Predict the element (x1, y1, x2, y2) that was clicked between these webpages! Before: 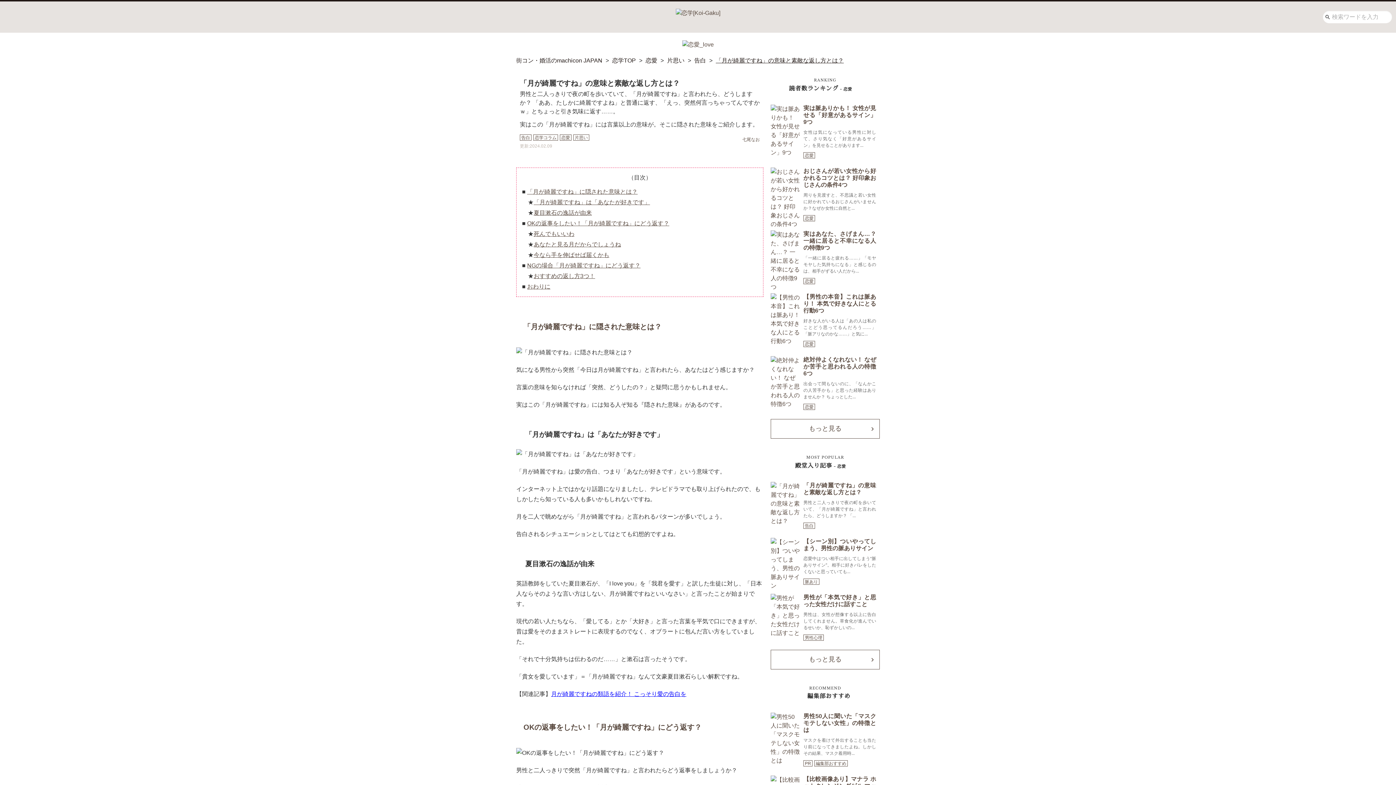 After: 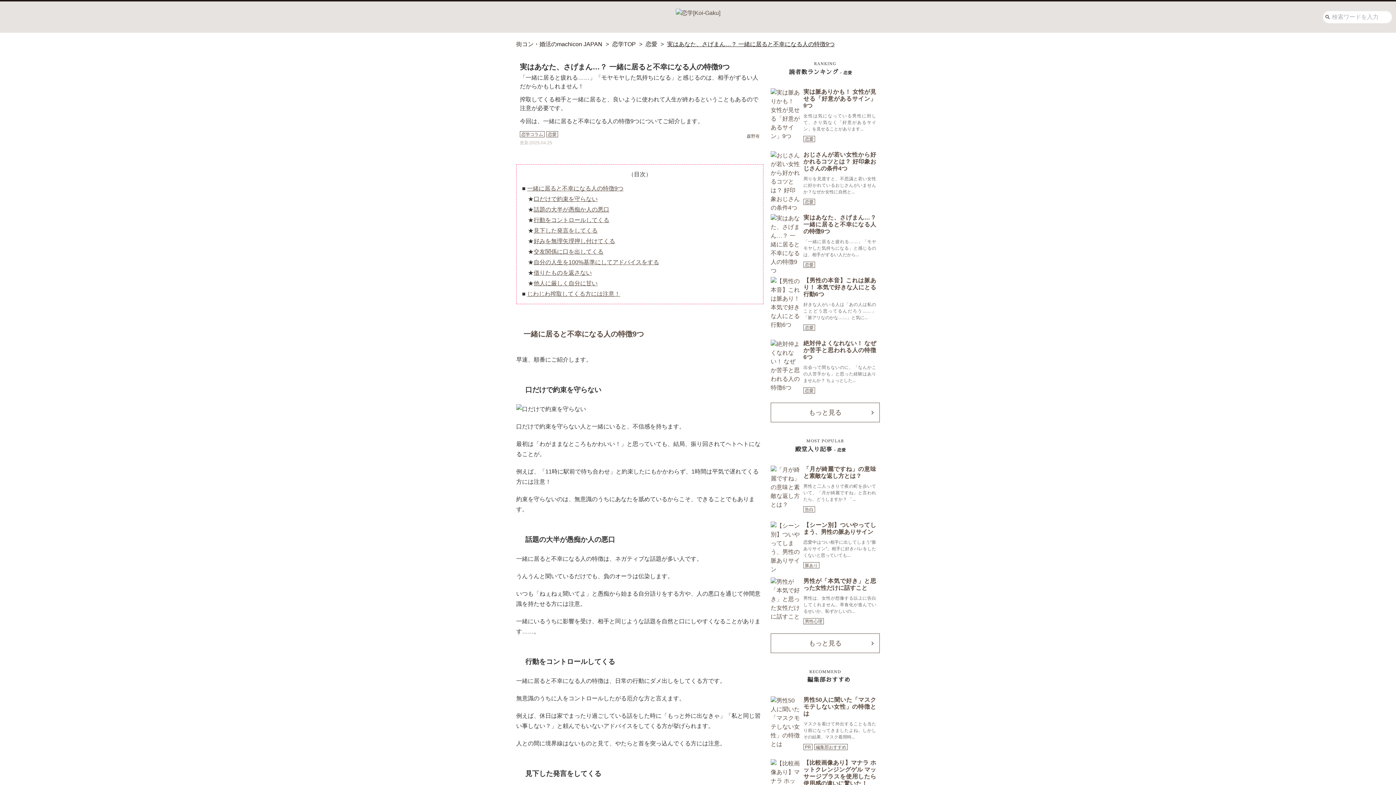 Action: bbox: (770, 230, 800, 259)